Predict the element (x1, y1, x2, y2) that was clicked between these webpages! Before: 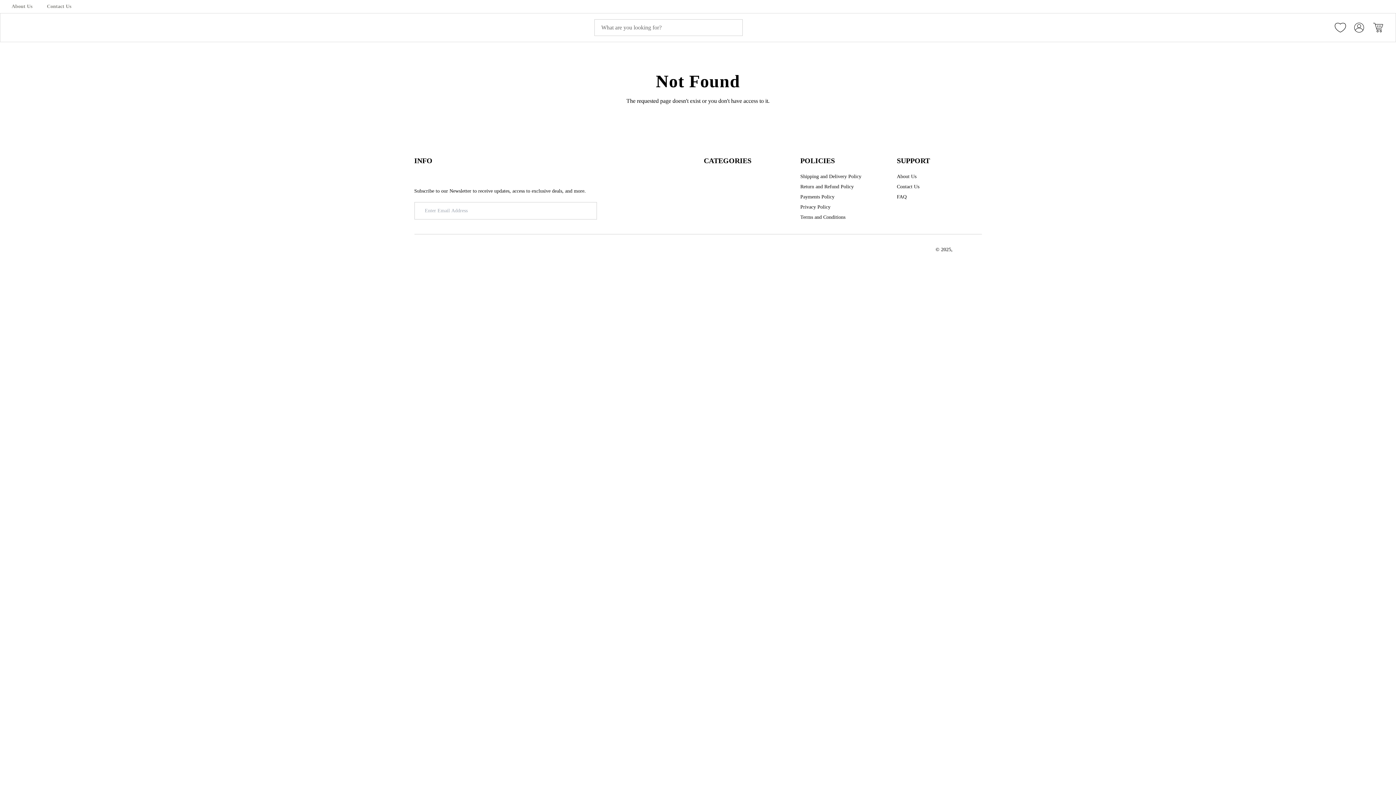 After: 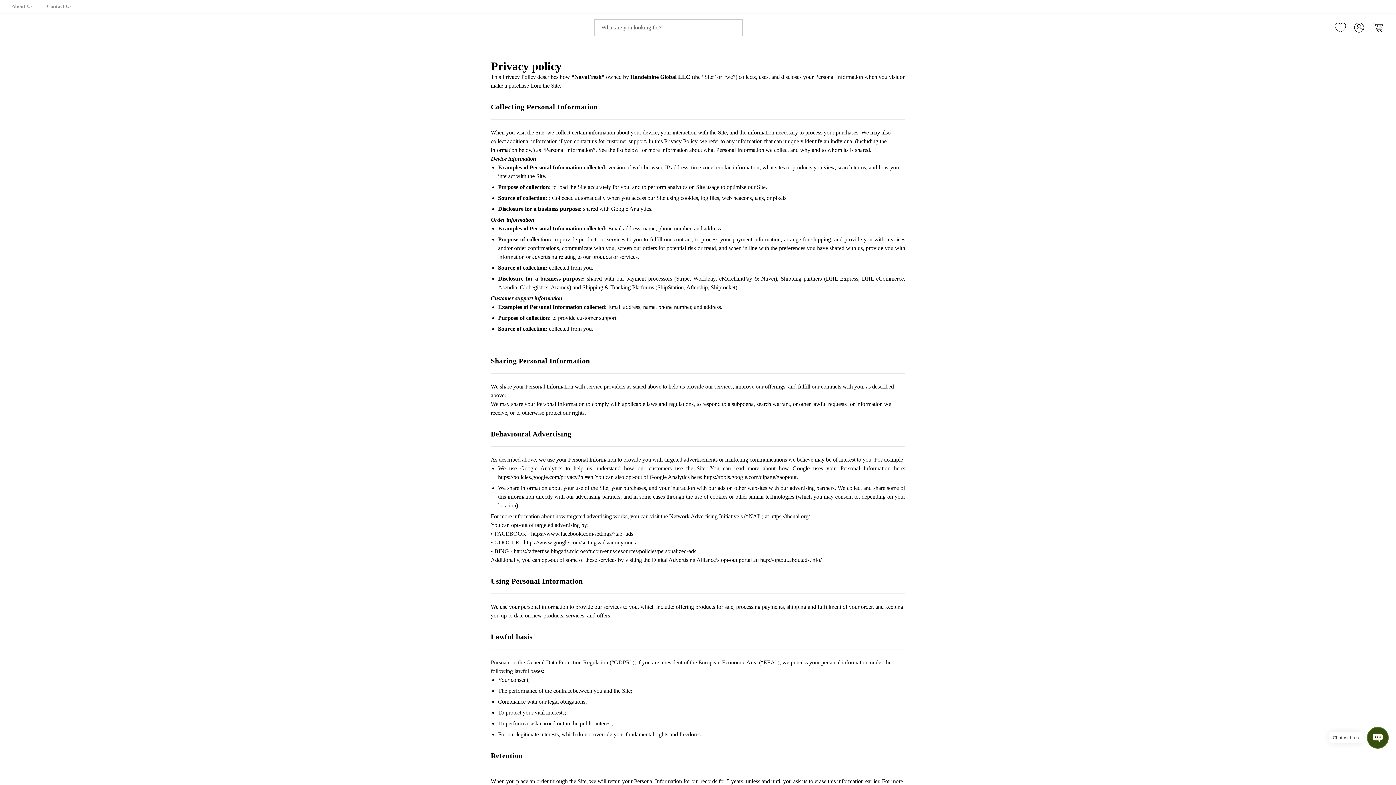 Action: bbox: (800, 203, 830, 210) label: Privacy Policy